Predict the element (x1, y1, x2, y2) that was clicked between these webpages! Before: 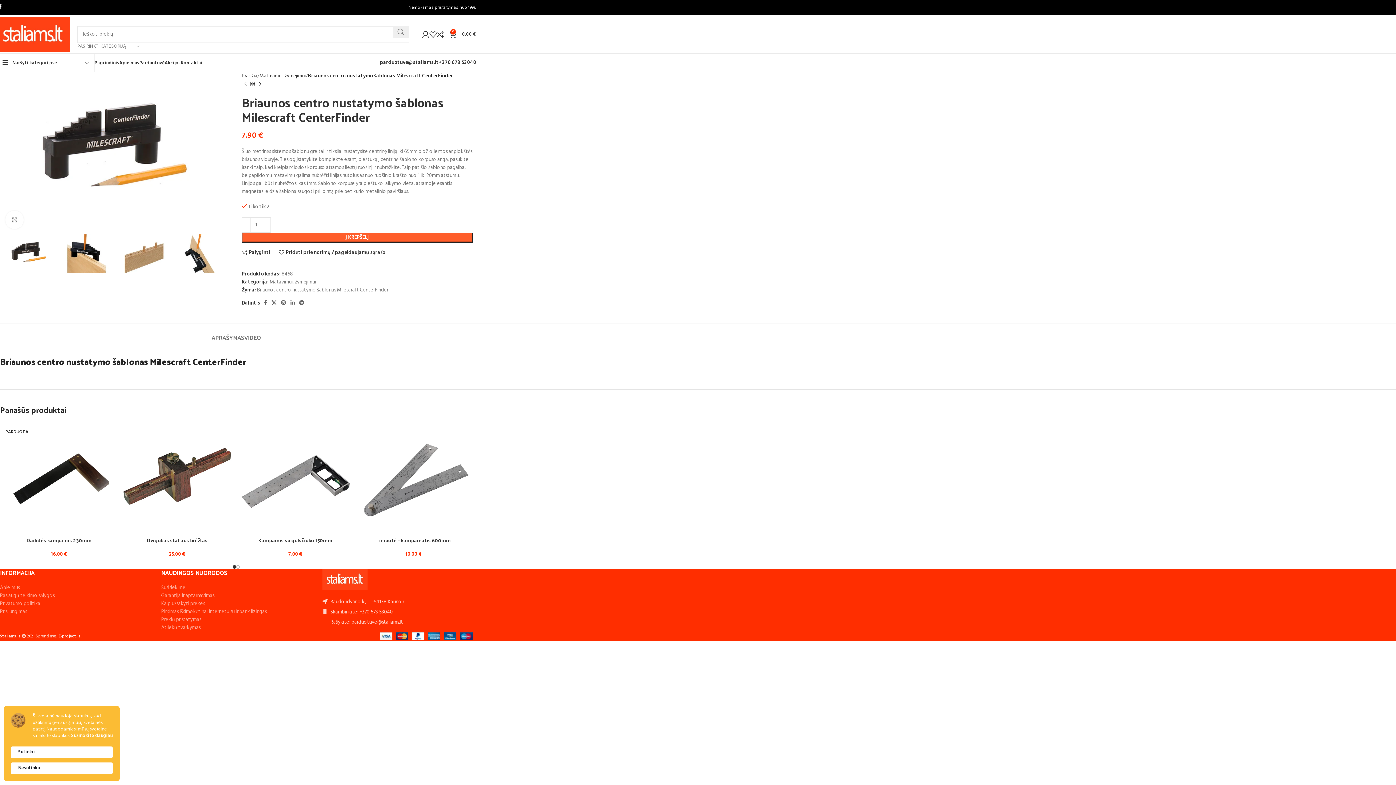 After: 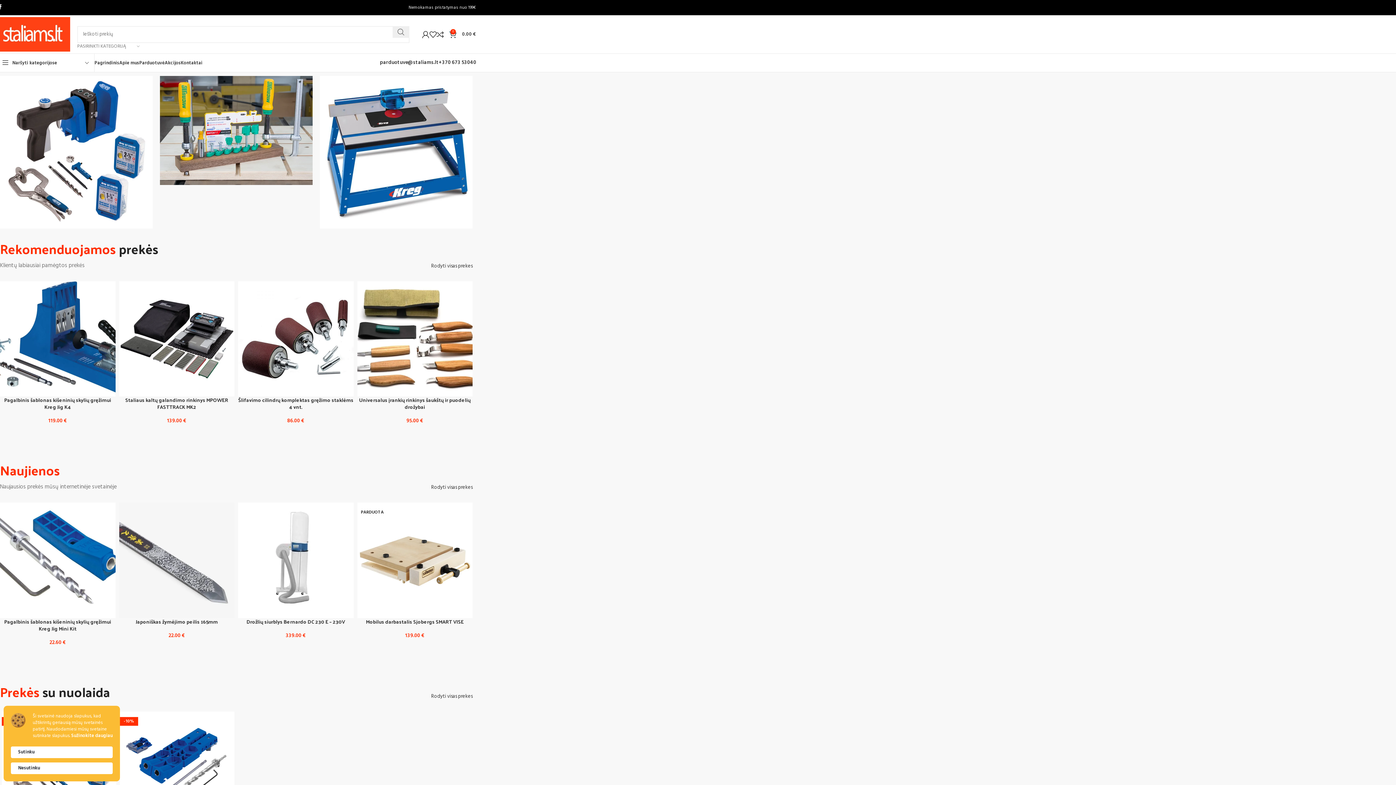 Action: bbox: (94, 55, 119, 70) label: Pagrindinis